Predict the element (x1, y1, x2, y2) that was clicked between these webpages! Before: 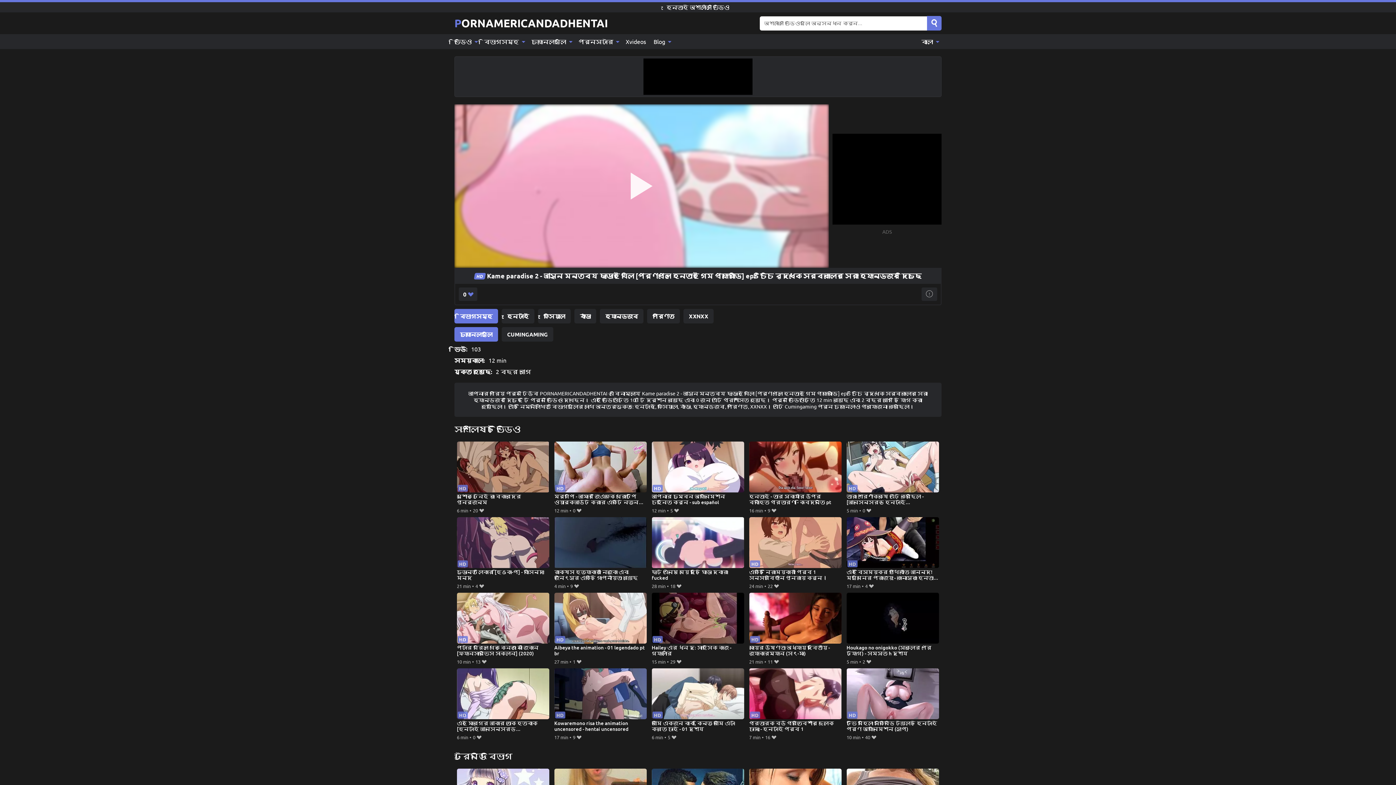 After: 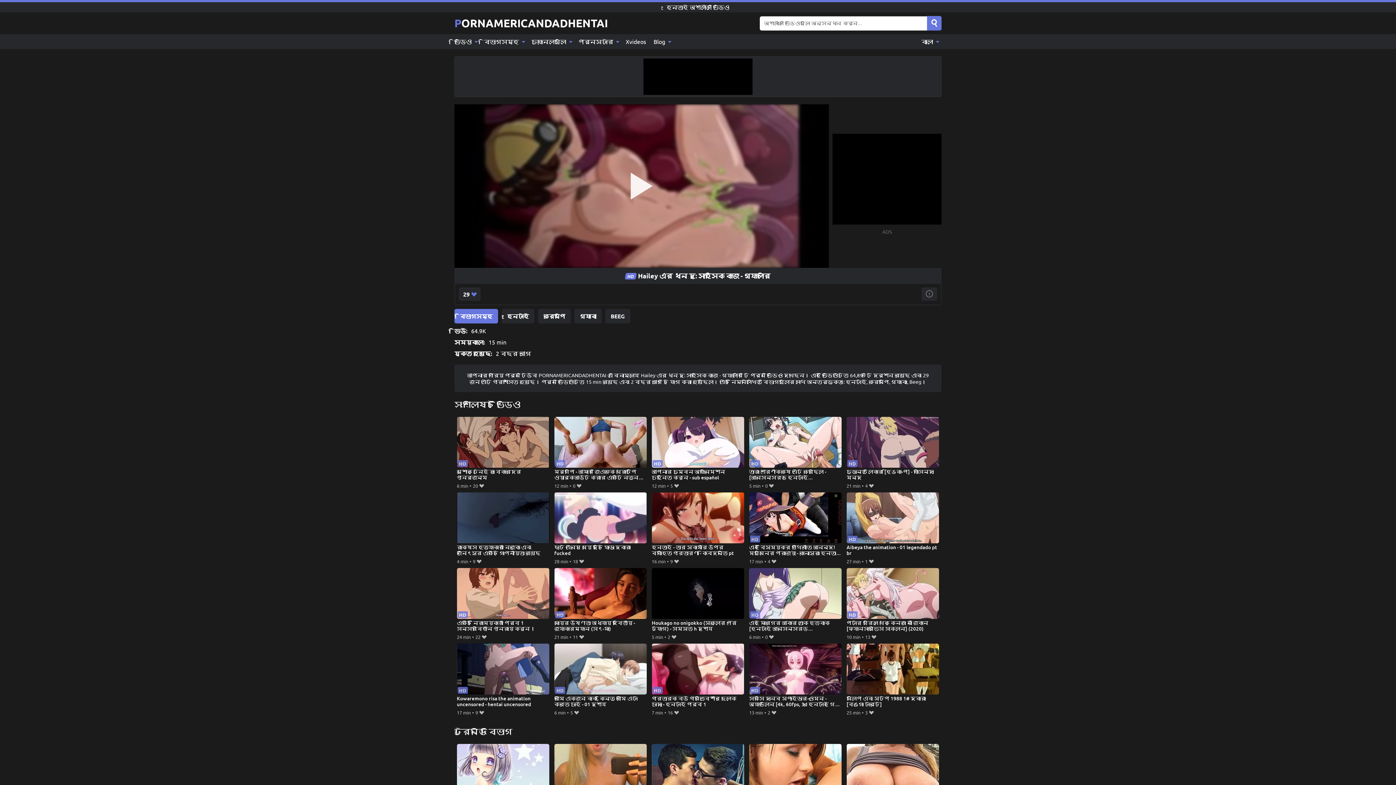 Action: bbox: (651, 593, 744, 657) label: Hailey এর ধন দু: সাহসিক কাজ - গ্যালারি